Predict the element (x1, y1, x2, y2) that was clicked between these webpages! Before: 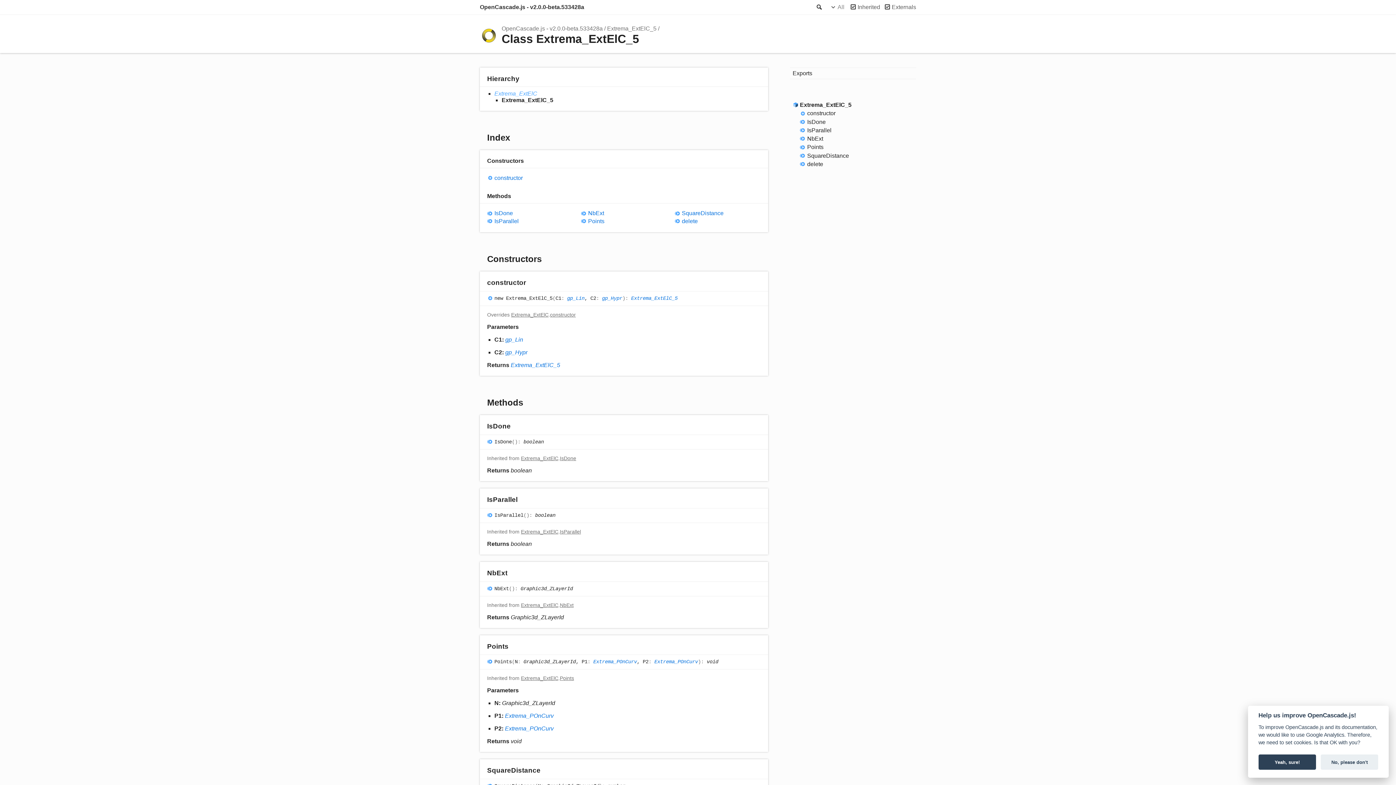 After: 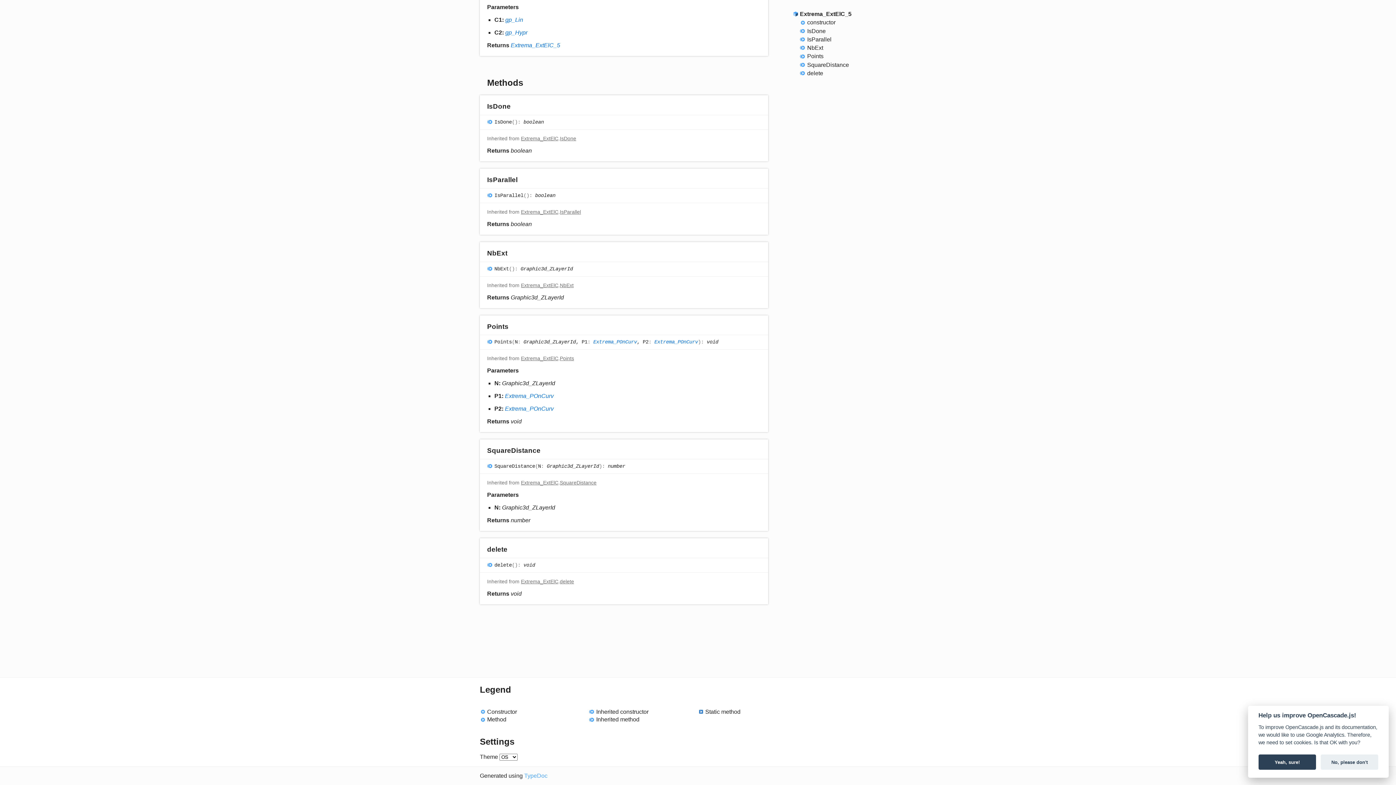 Action: label: Permalink bbox: (514, 423, 521, 430)